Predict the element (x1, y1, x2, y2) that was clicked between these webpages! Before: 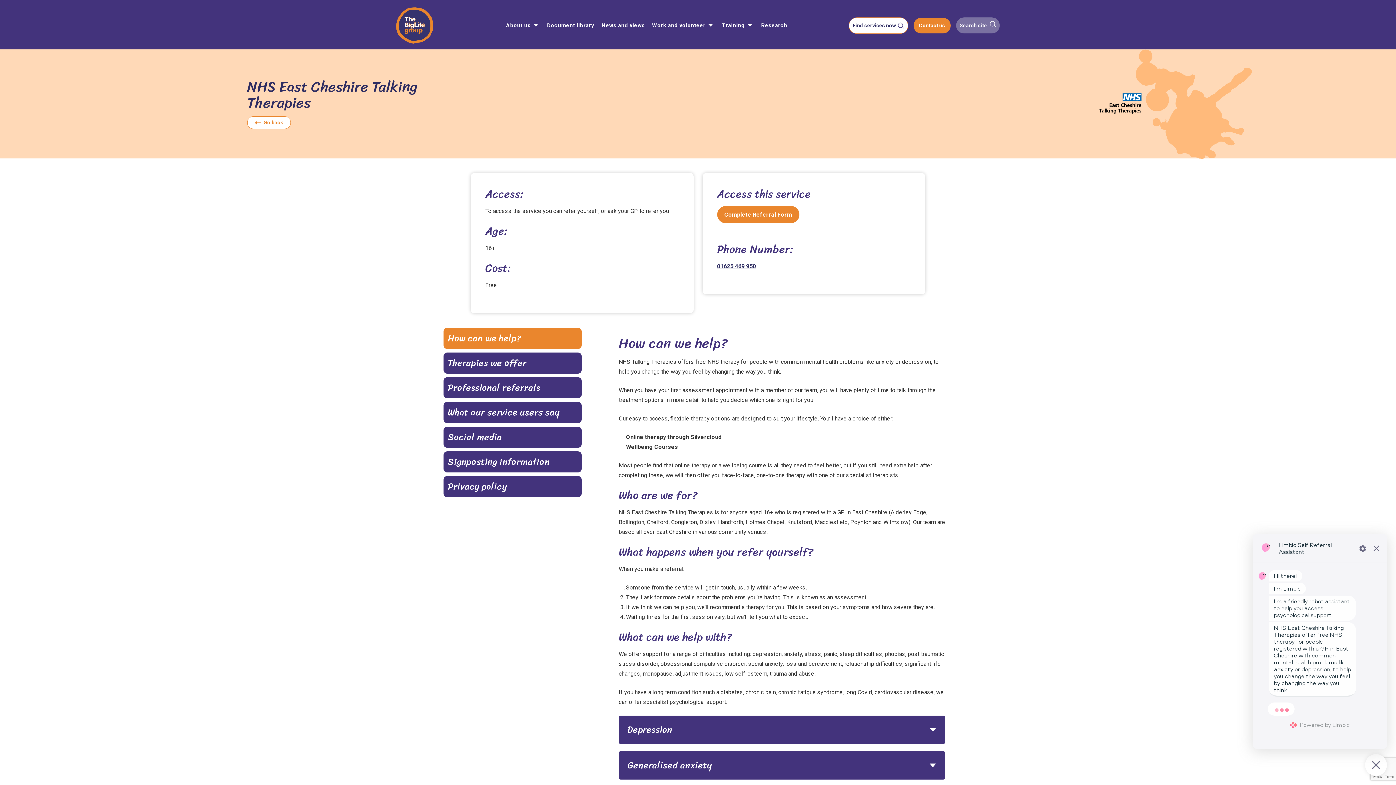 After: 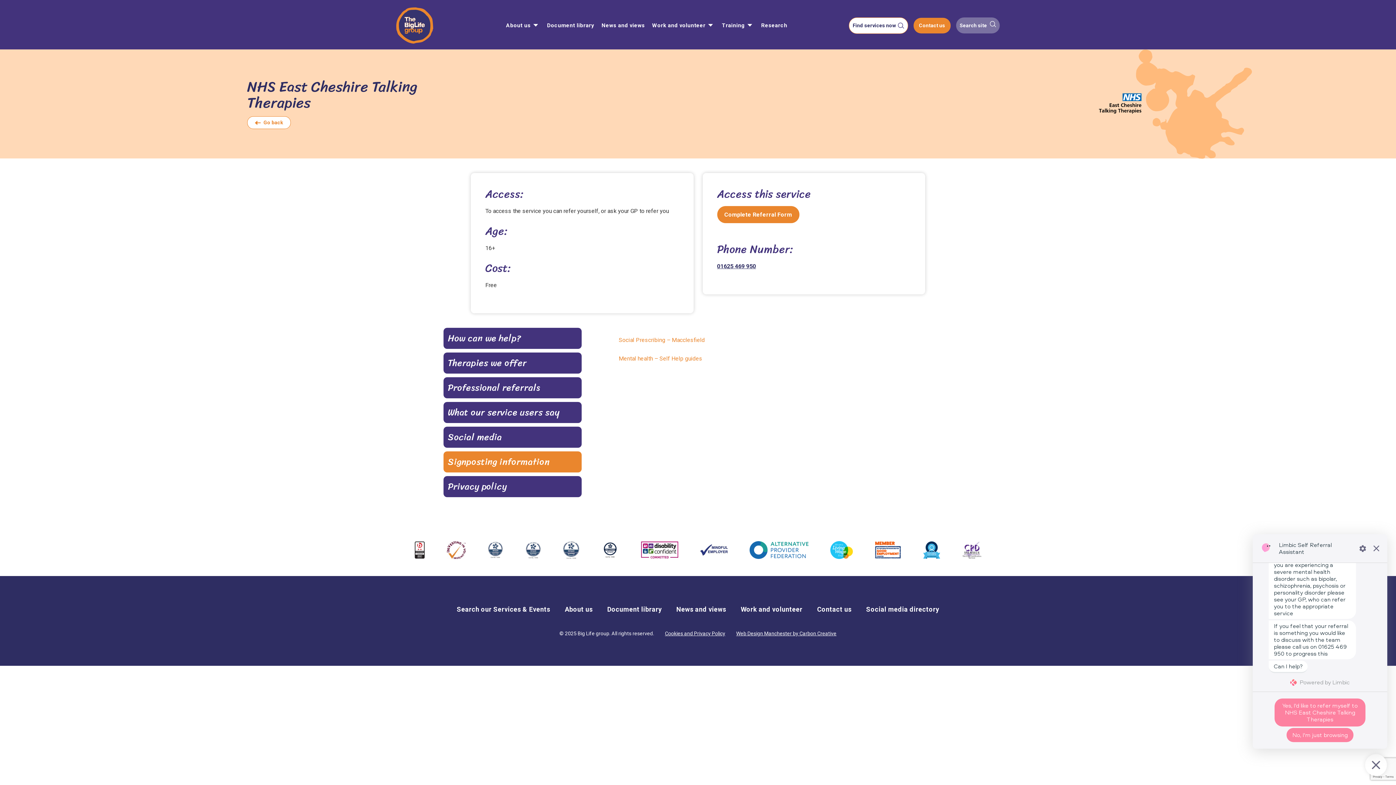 Action: bbox: (443, 451, 581, 472) label: Signposting information